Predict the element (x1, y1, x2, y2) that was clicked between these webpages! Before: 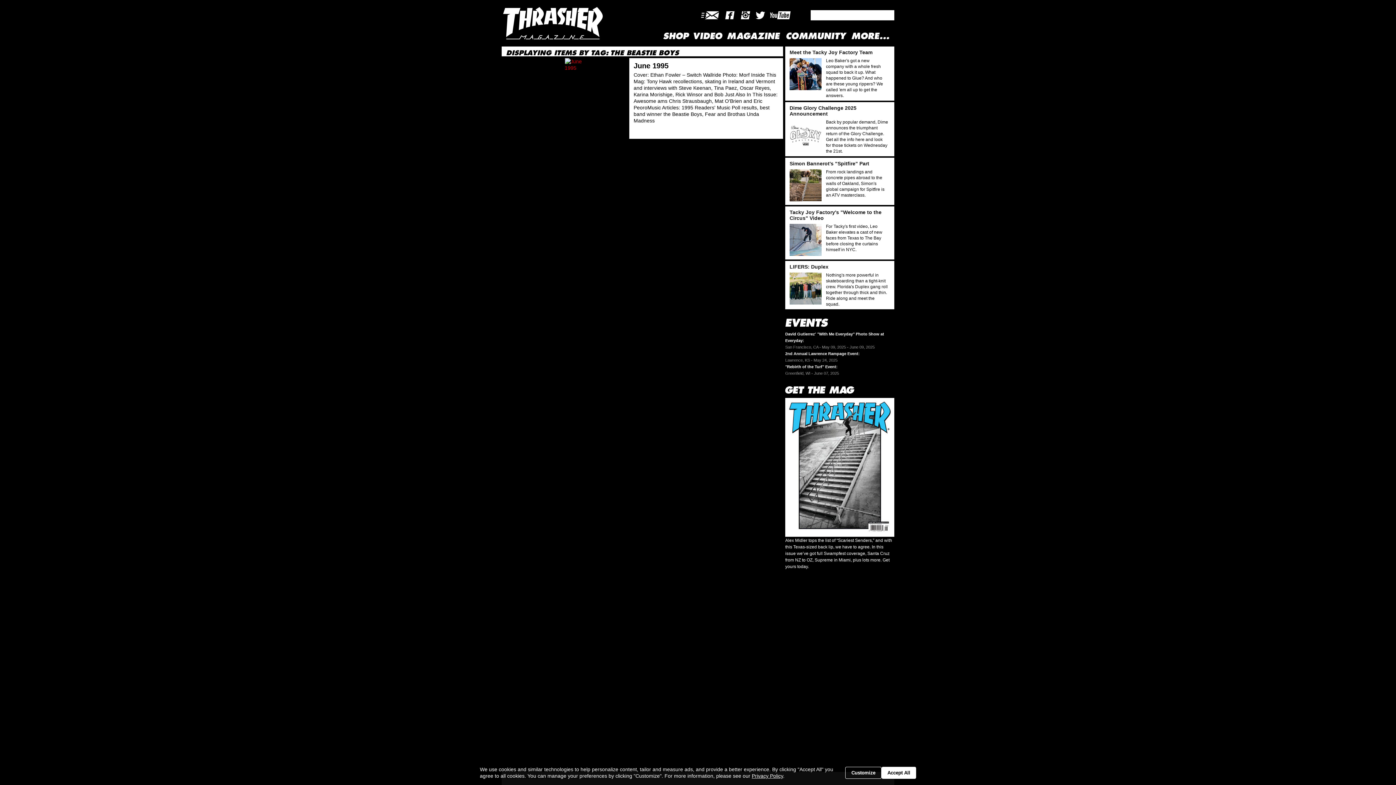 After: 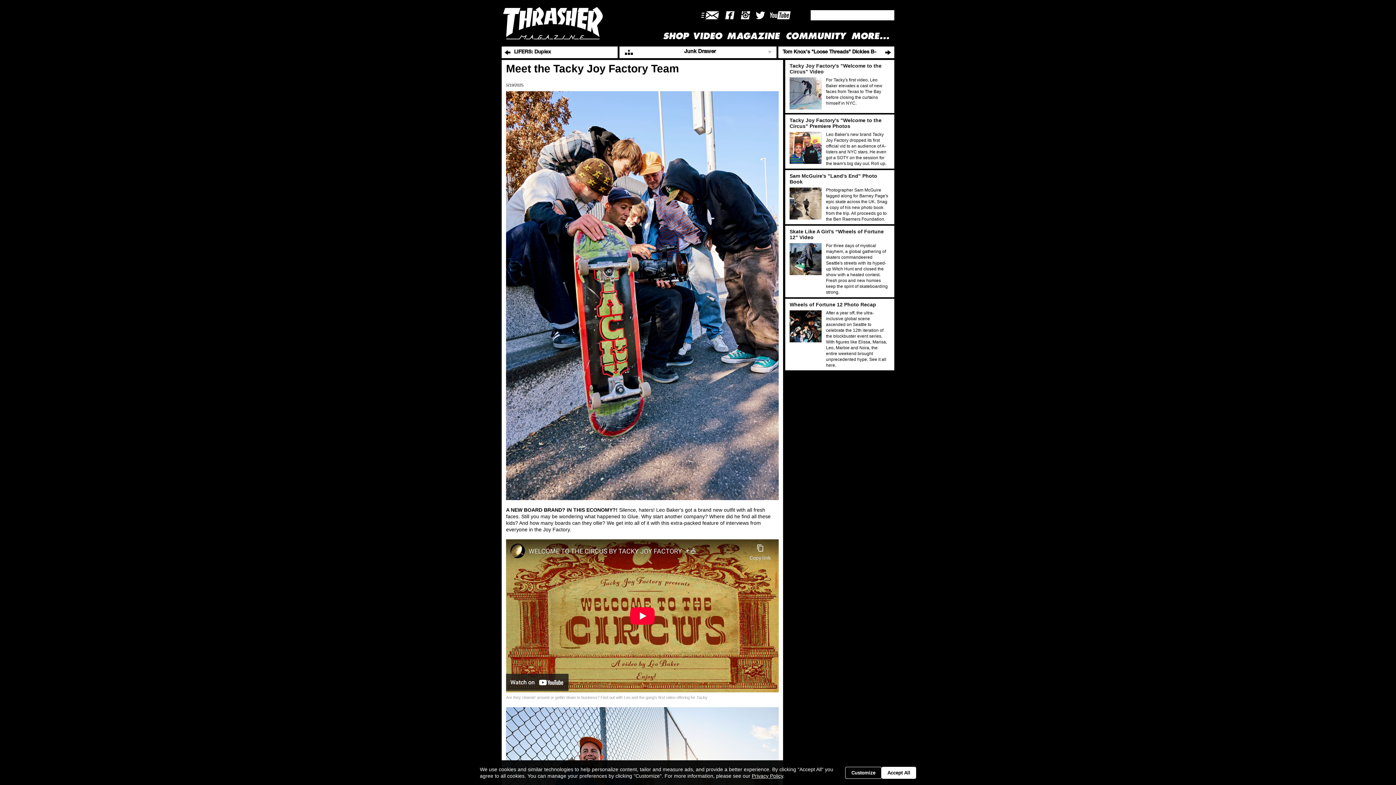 Action: label: Meet the Tacky Joy Factory Team bbox: (789, 82, 888, 88)